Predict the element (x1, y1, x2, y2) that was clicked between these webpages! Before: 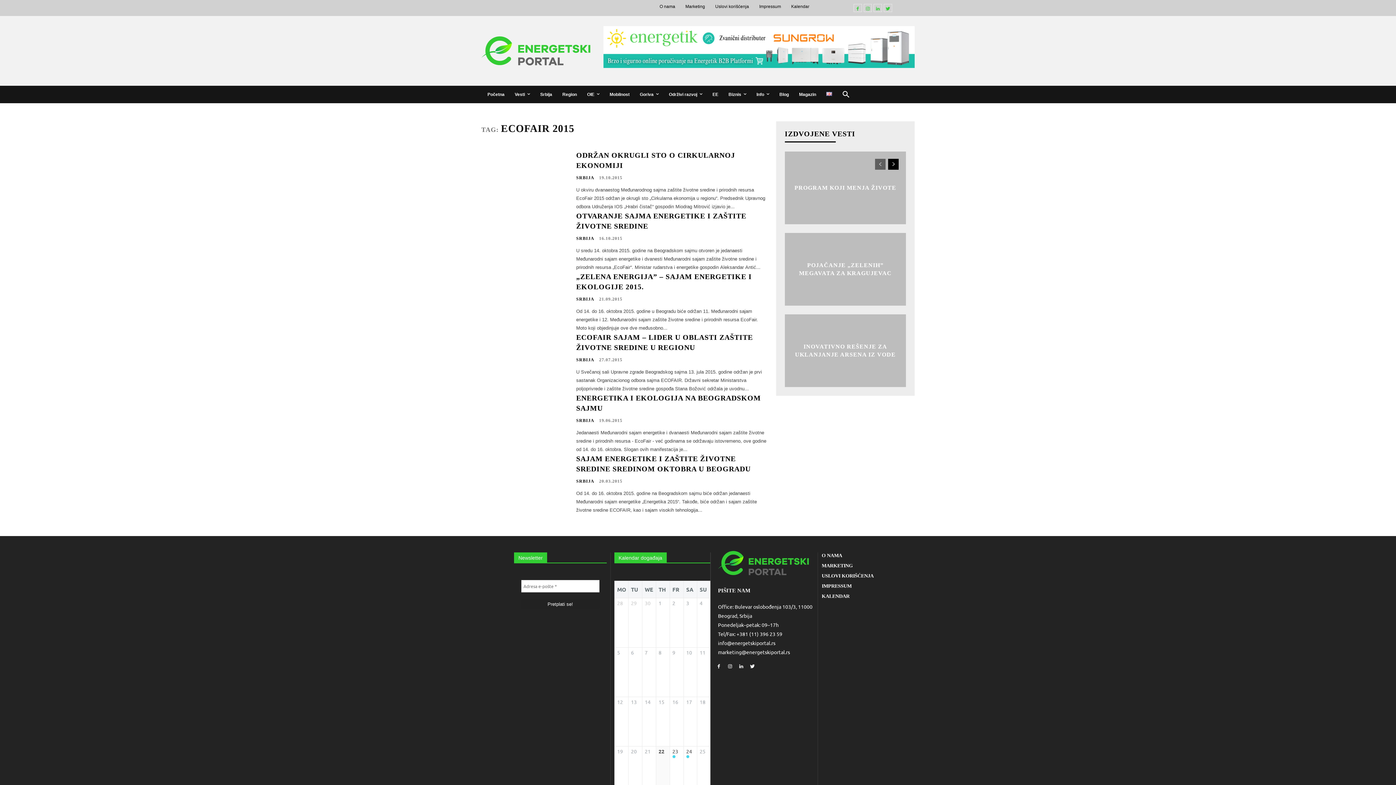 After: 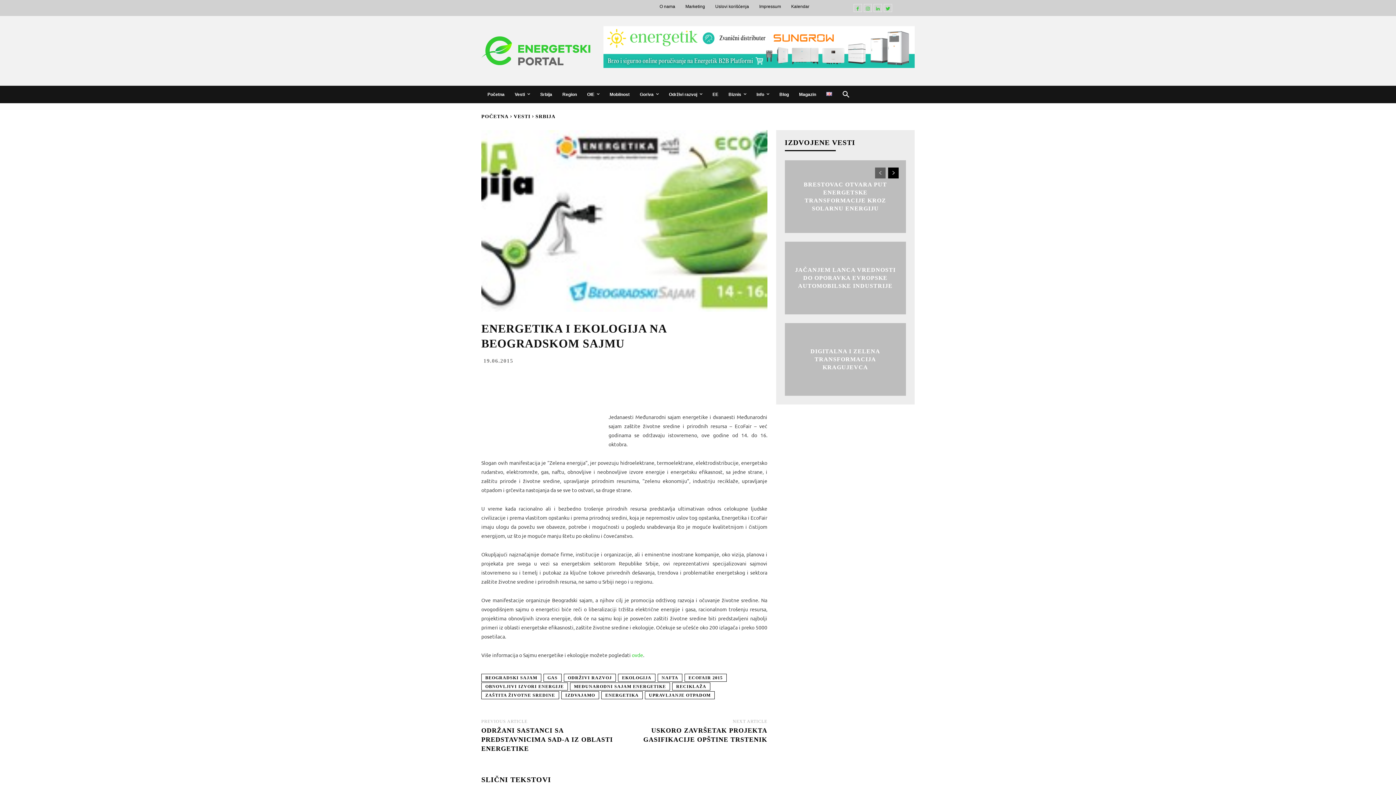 Action: bbox: (481, 393, 567, 453)